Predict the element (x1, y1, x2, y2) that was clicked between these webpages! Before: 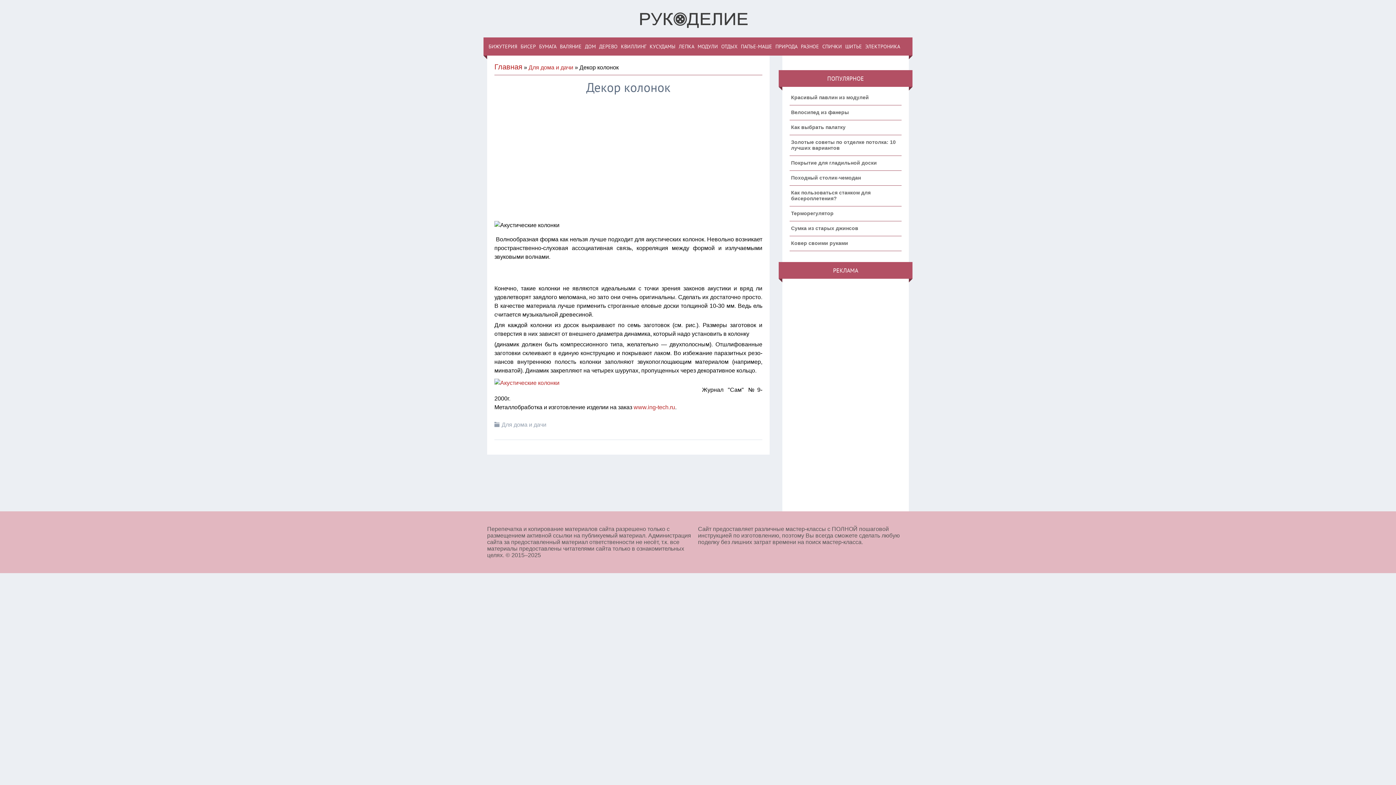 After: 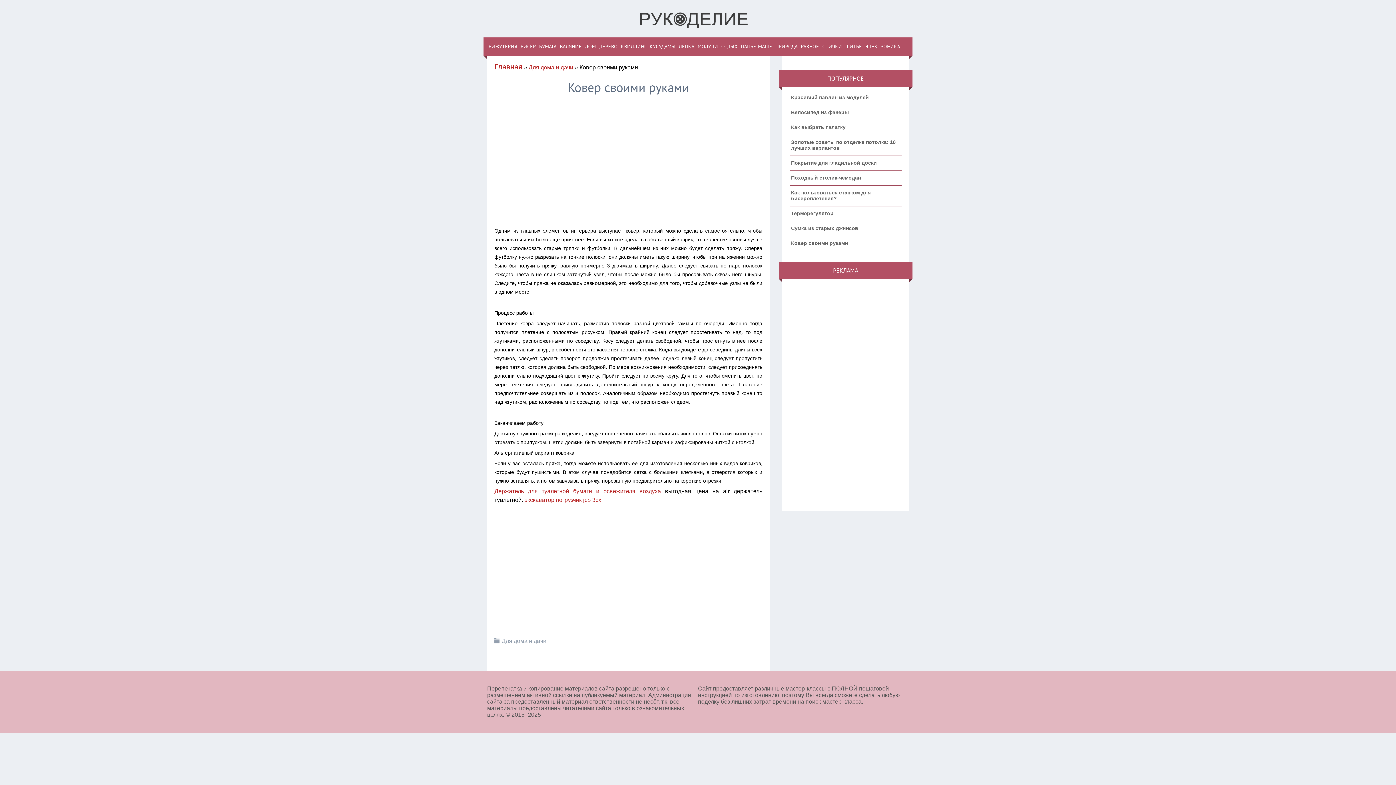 Action: bbox: (0, 511, 1396, 573) label: Перепечатка и копирование материалов сайта разрешено только с размещением активной ссылки на публикуемый материал. Администрация сайта за предоставленный материал ответственности не несёт, т.к. все материалы предоставлены читателями сайта только в ознакомительных целях. © 2015–2025
Сайт предоставляет различные мастер-классы с ПОЛНОЙ пошаговой инструкцией по изготовлению, поэтому Вы всегда сможете сделать любую поделку без лишних затрат времени на поиск мастер-класса.